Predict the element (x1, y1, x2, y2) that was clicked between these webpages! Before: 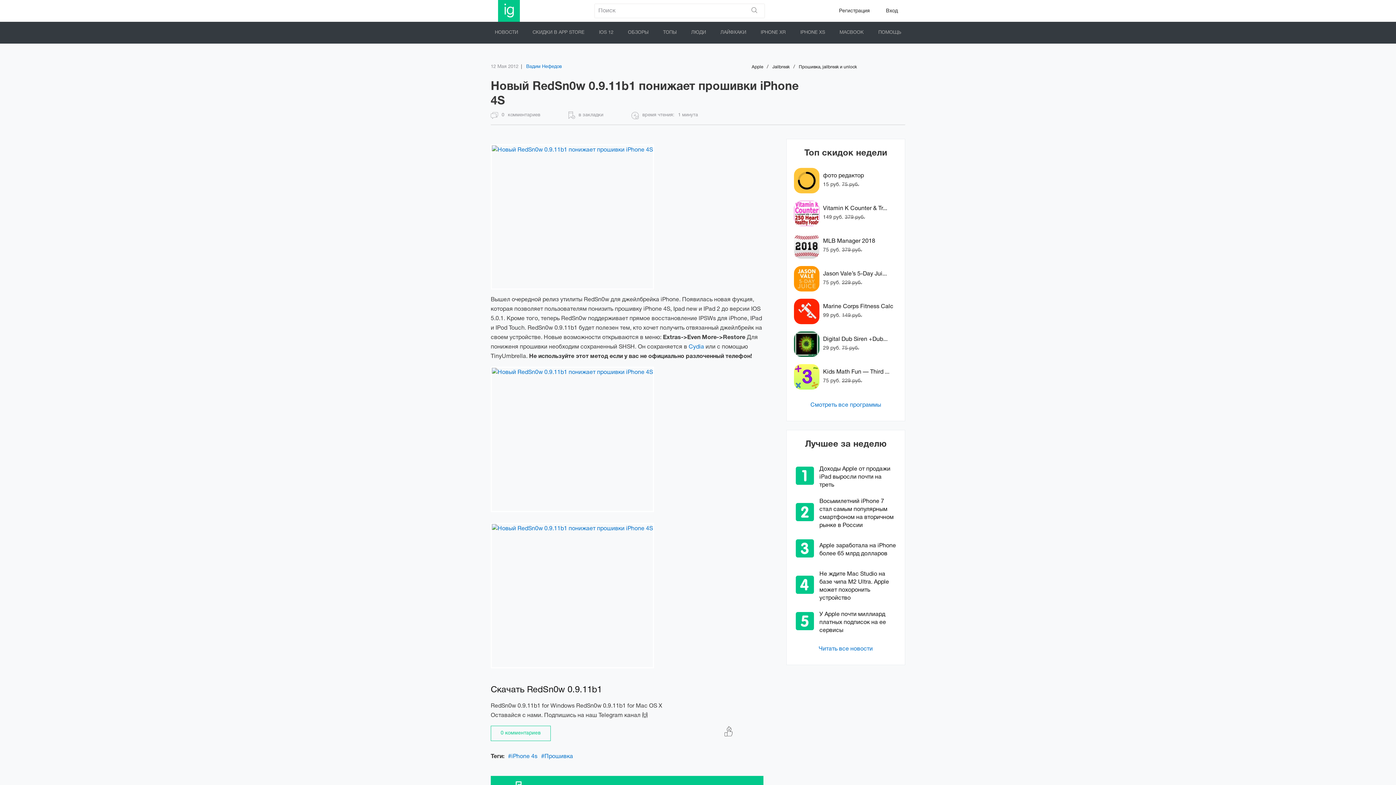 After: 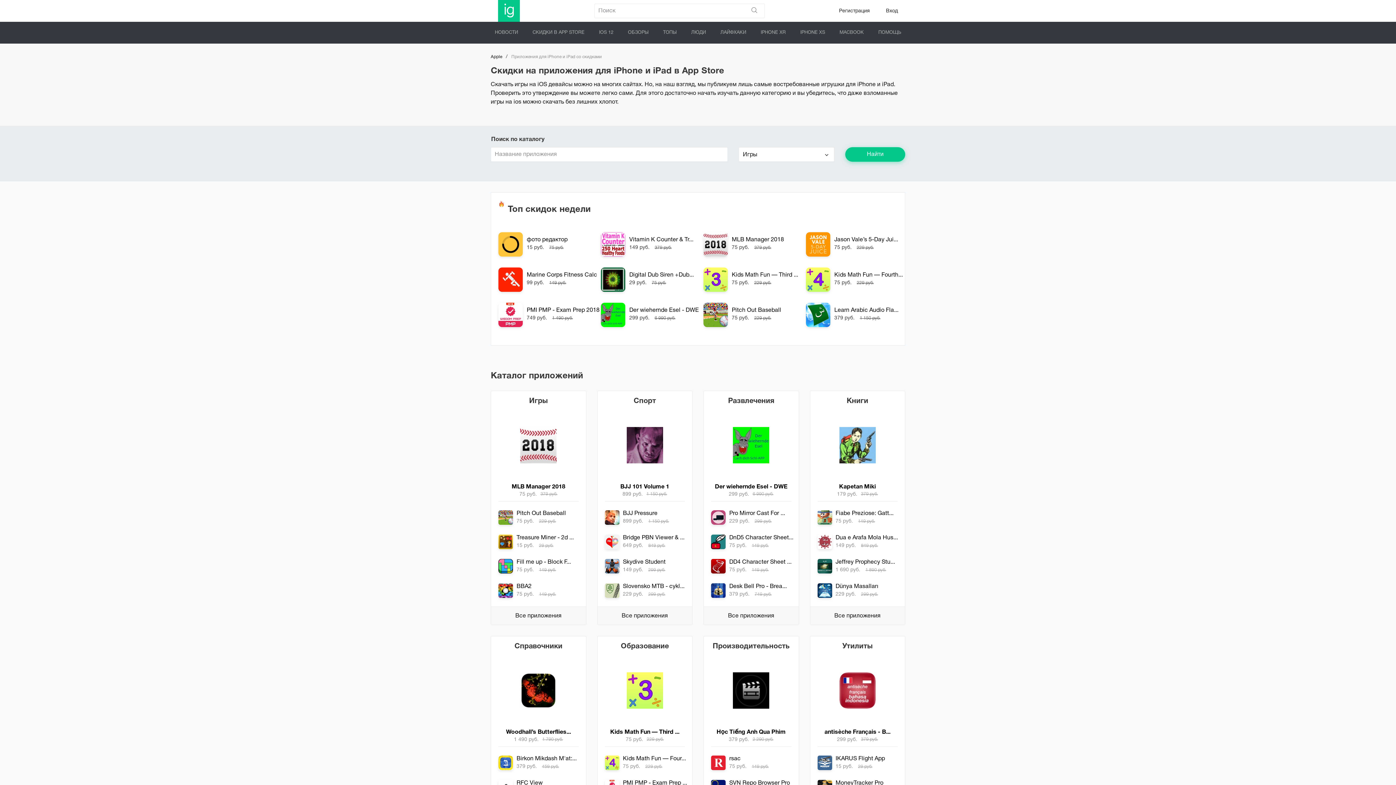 Action: bbox: (810, 397, 881, 413) label: Смотреть все программы